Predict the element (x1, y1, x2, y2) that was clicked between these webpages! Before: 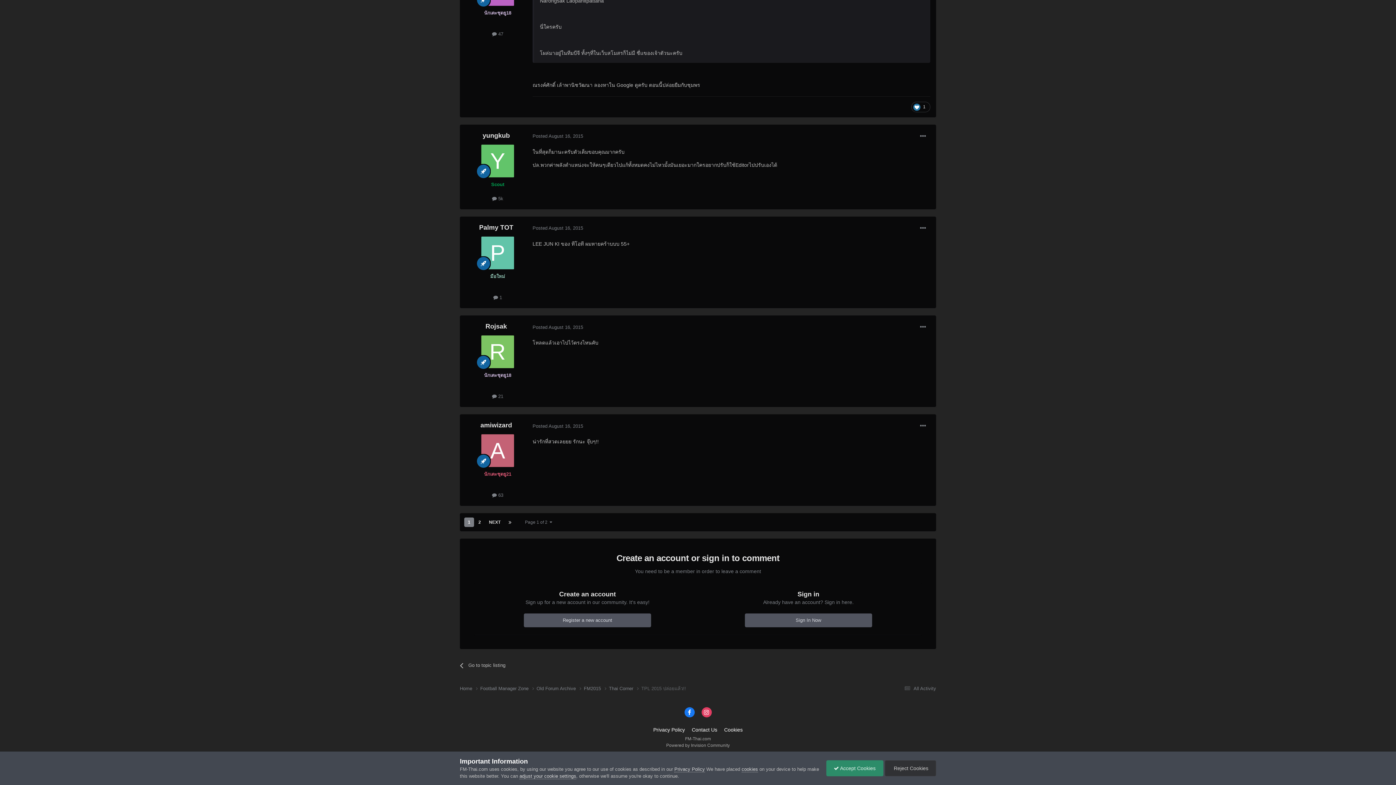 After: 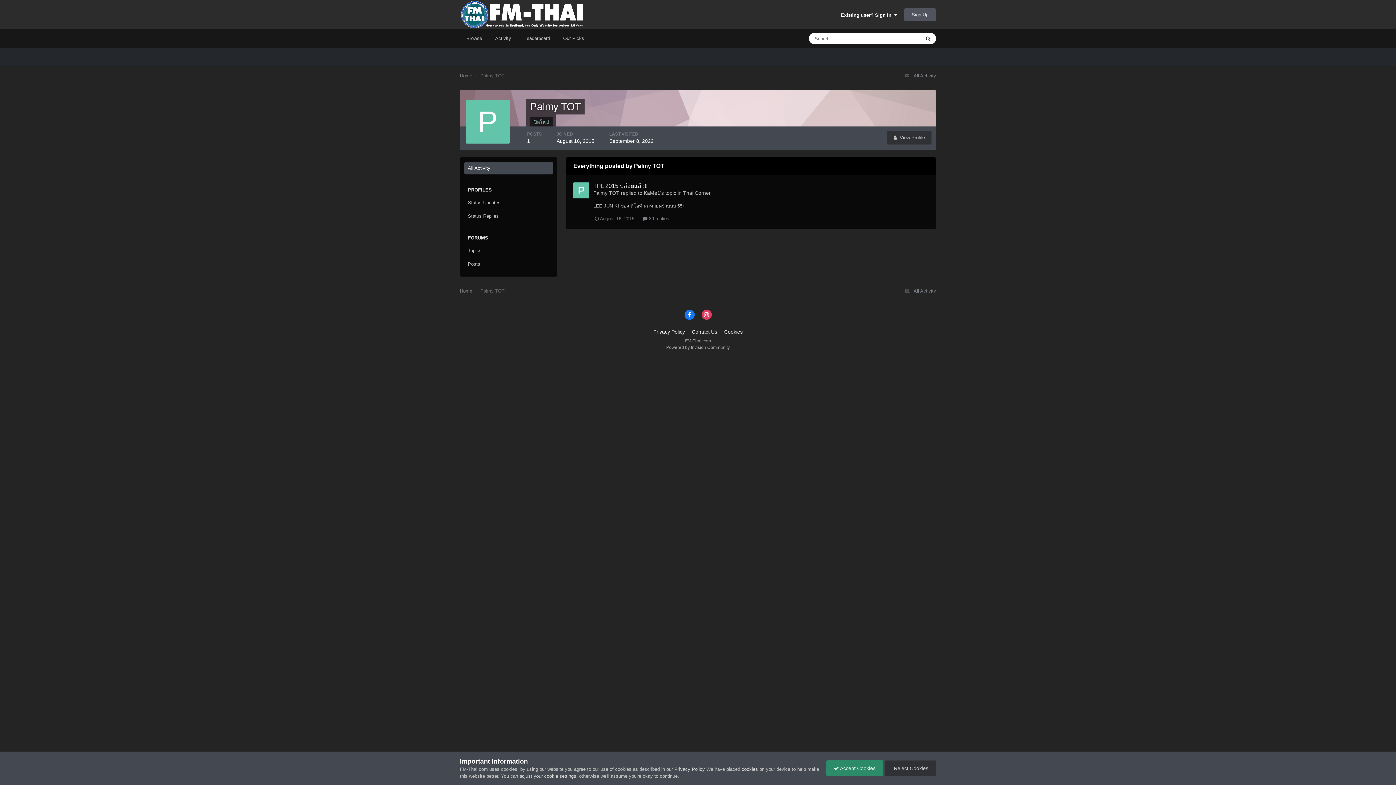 Action: bbox: (493, 294, 502, 300) label:  1